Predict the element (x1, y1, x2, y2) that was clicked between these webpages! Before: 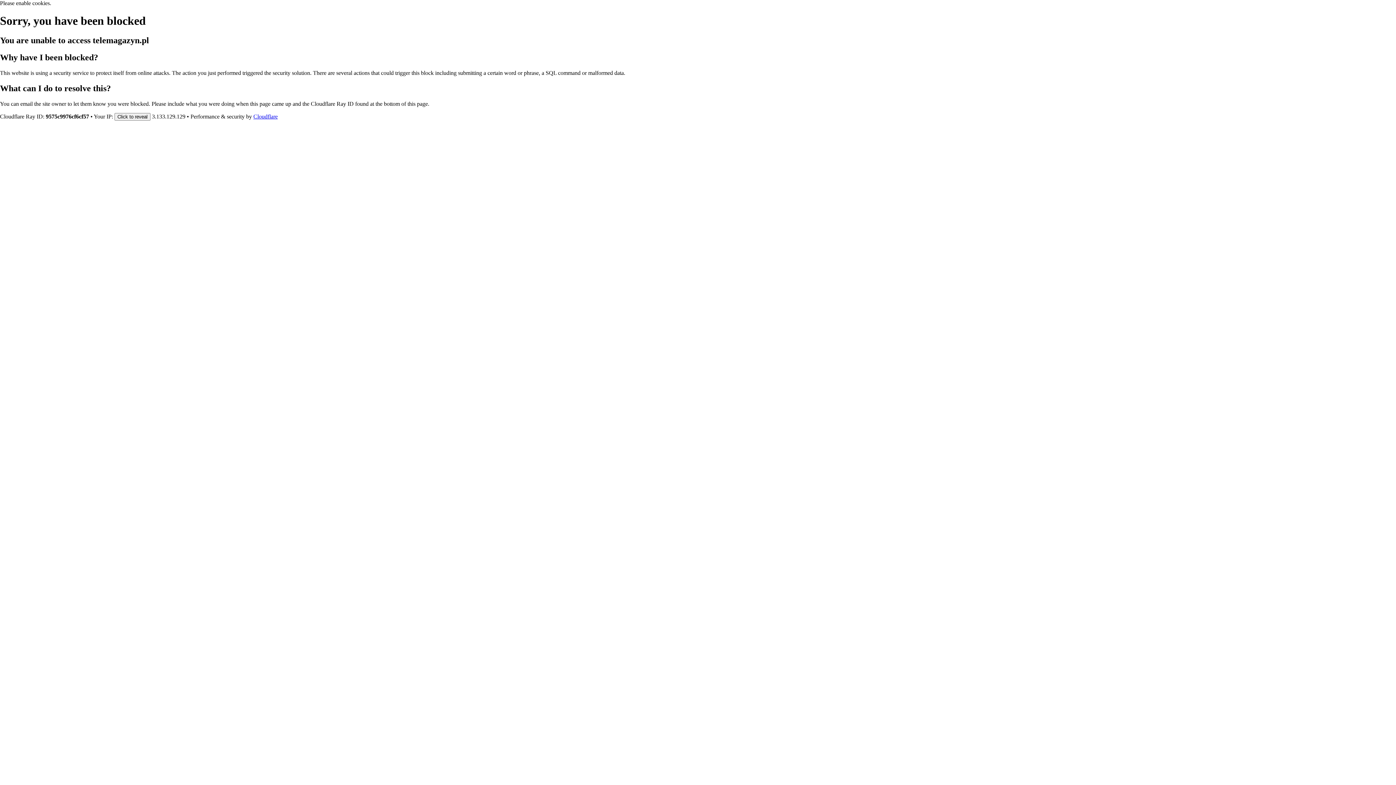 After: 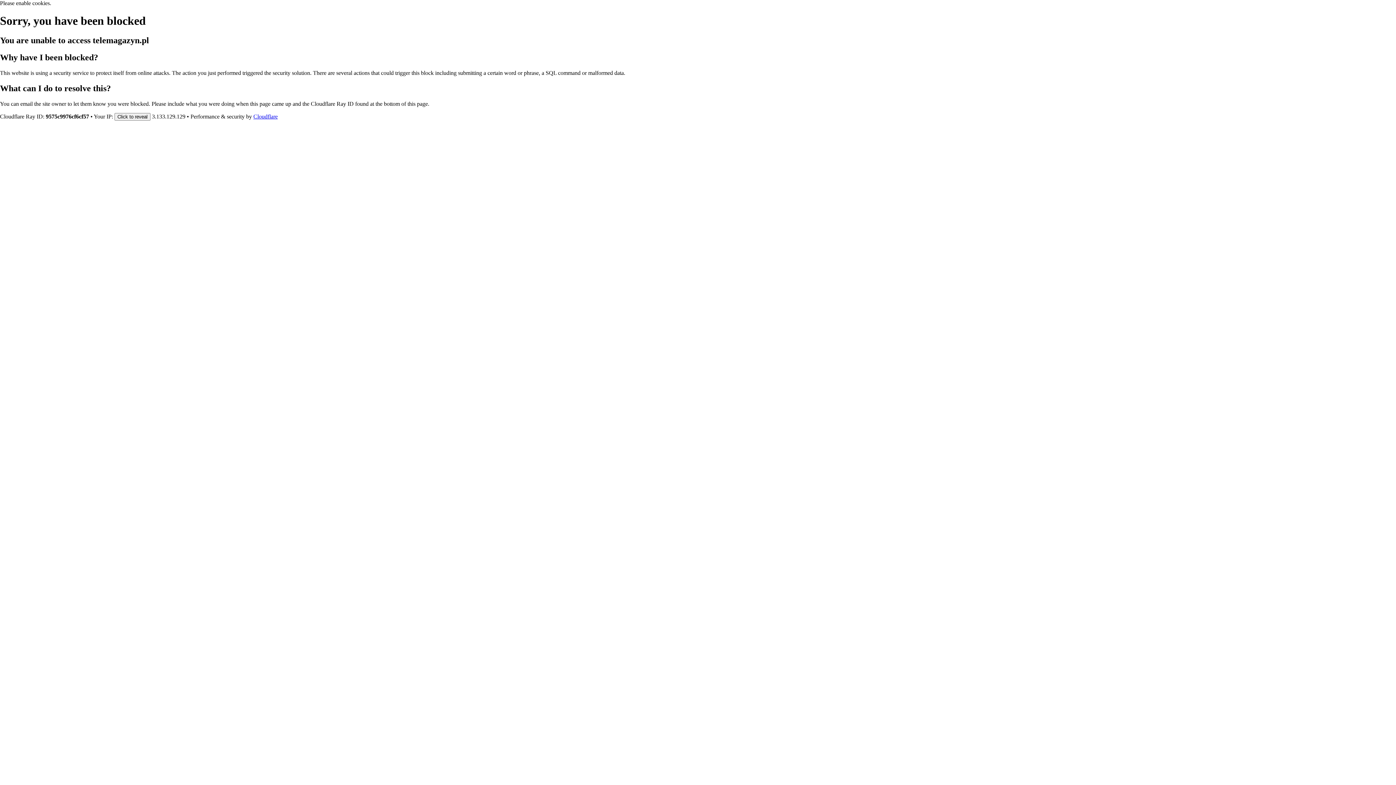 Action: bbox: (253, 113, 277, 119) label: Cloudflare